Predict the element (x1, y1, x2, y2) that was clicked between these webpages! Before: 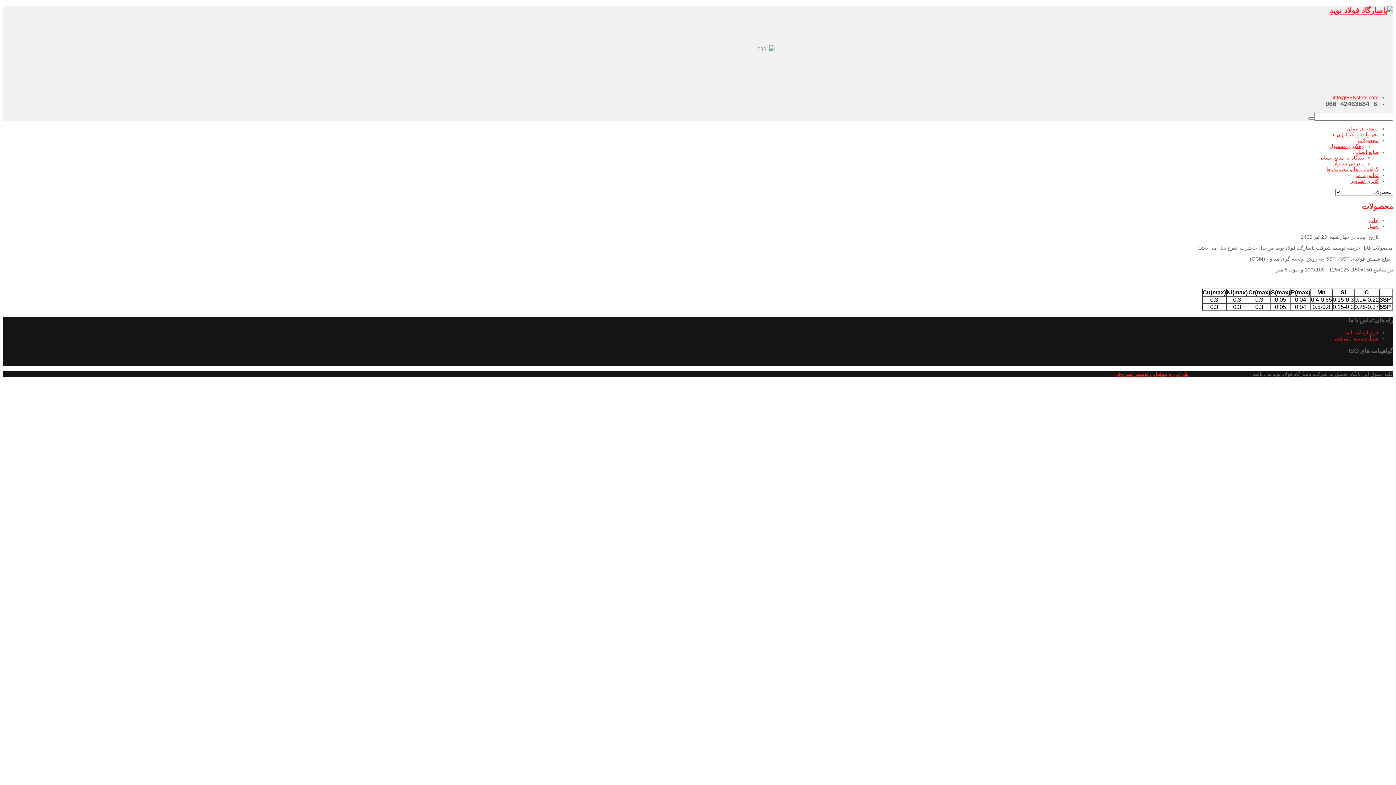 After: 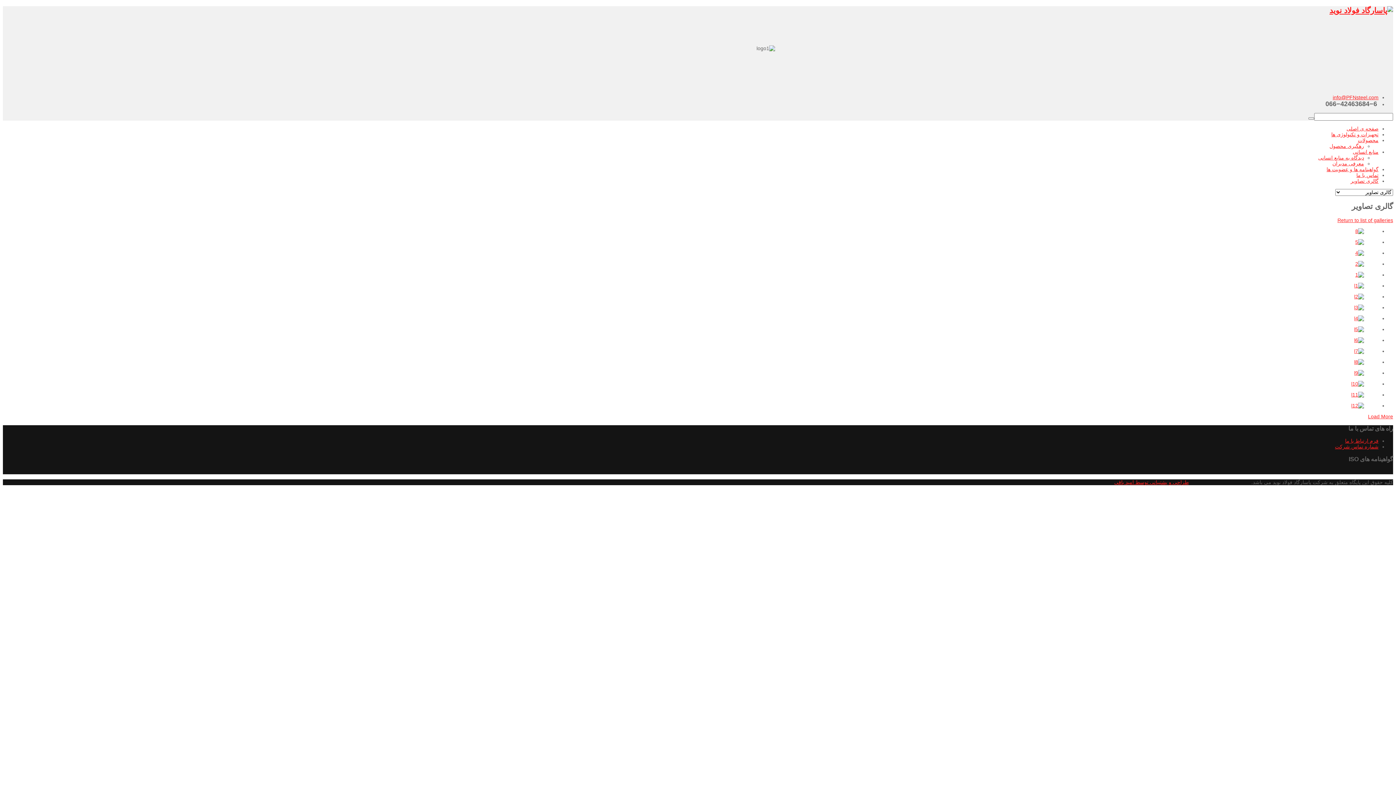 Action: label: گالری تصاویر bbox: (1350, 178, 1378, 183)